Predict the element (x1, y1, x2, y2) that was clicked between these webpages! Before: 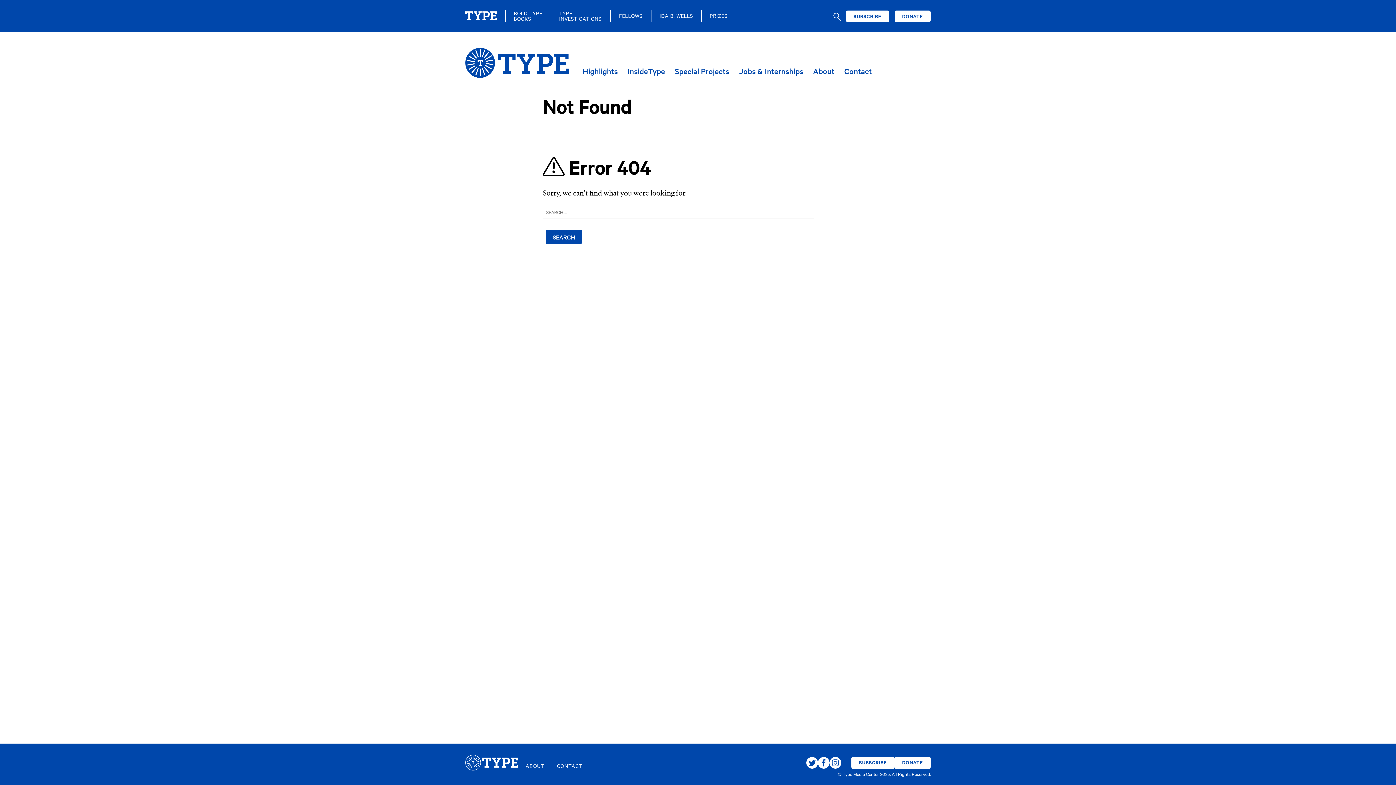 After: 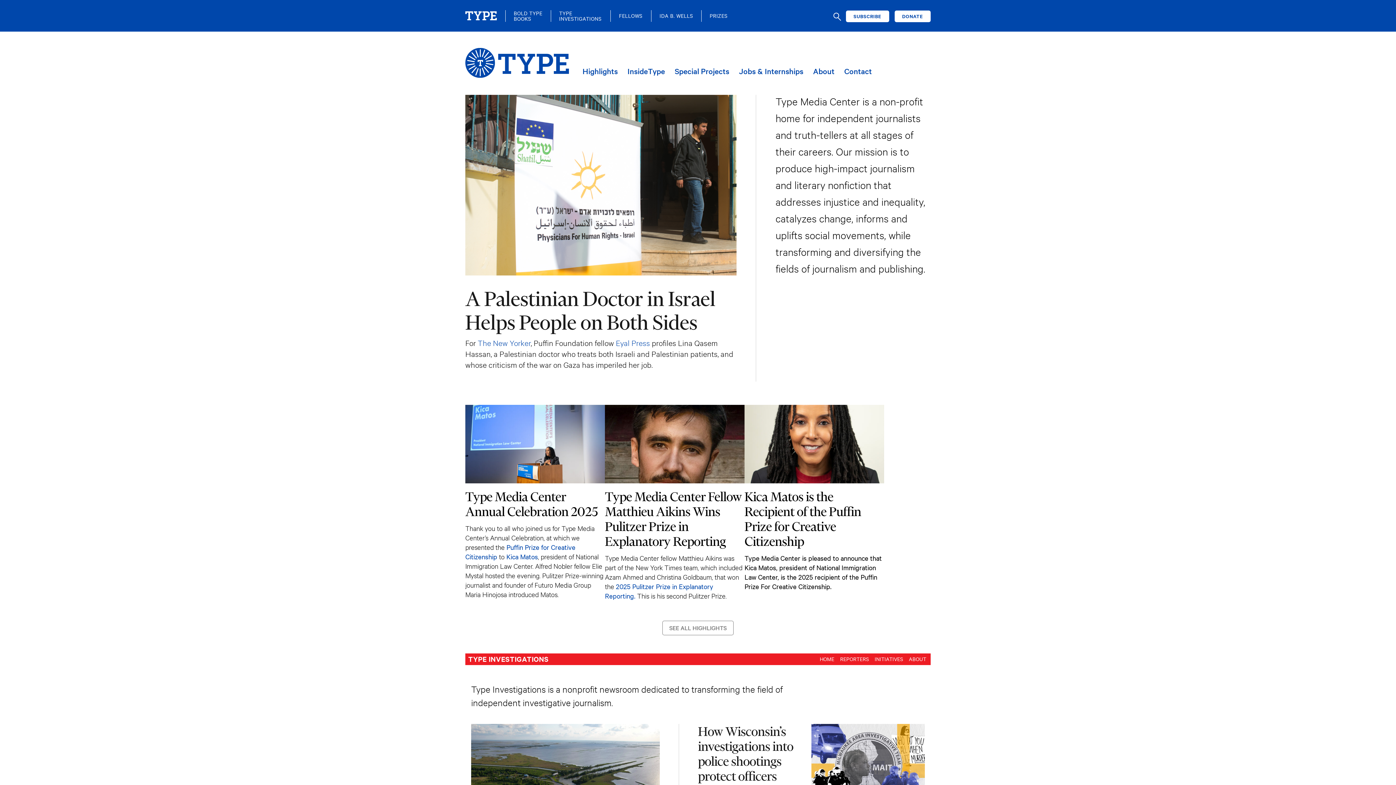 Action: bbox: (465, 11, 497, 20)